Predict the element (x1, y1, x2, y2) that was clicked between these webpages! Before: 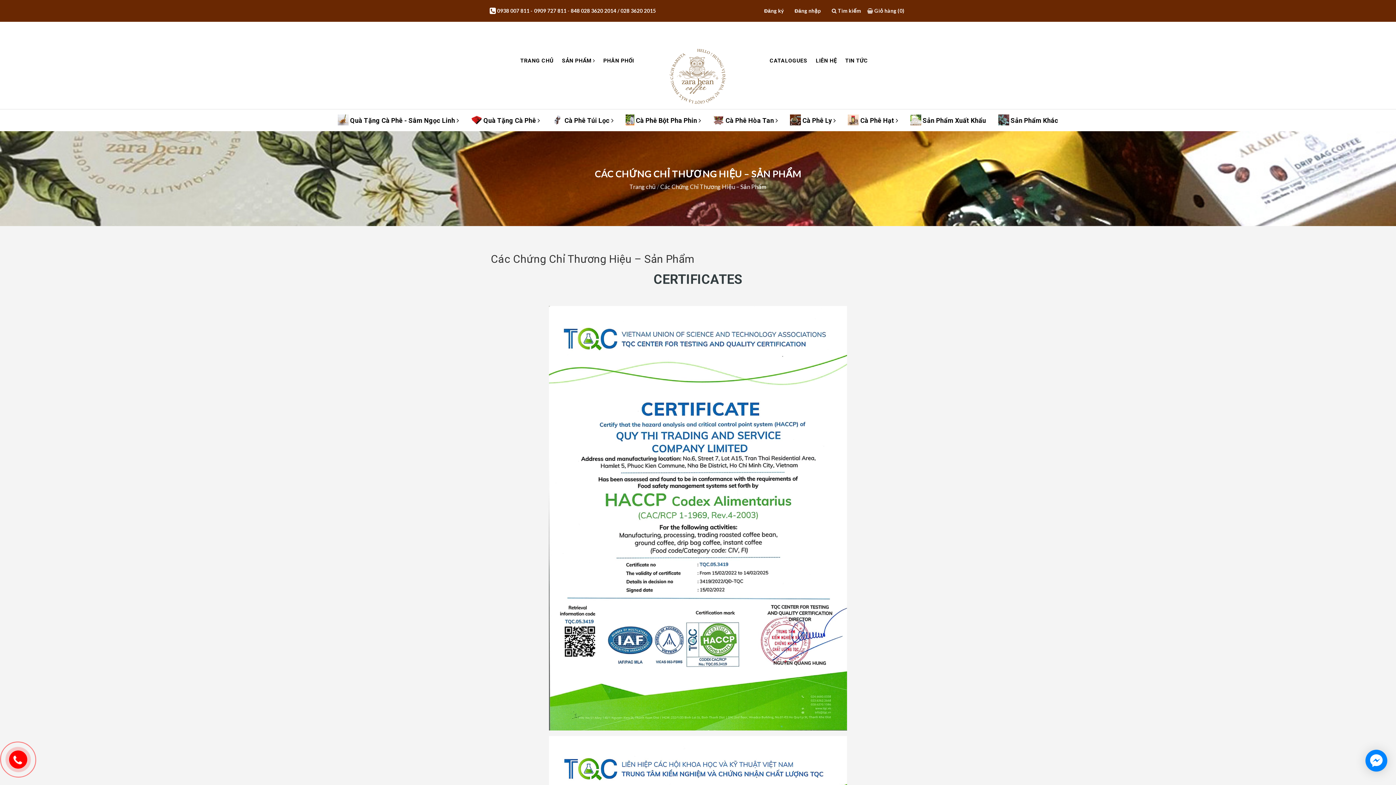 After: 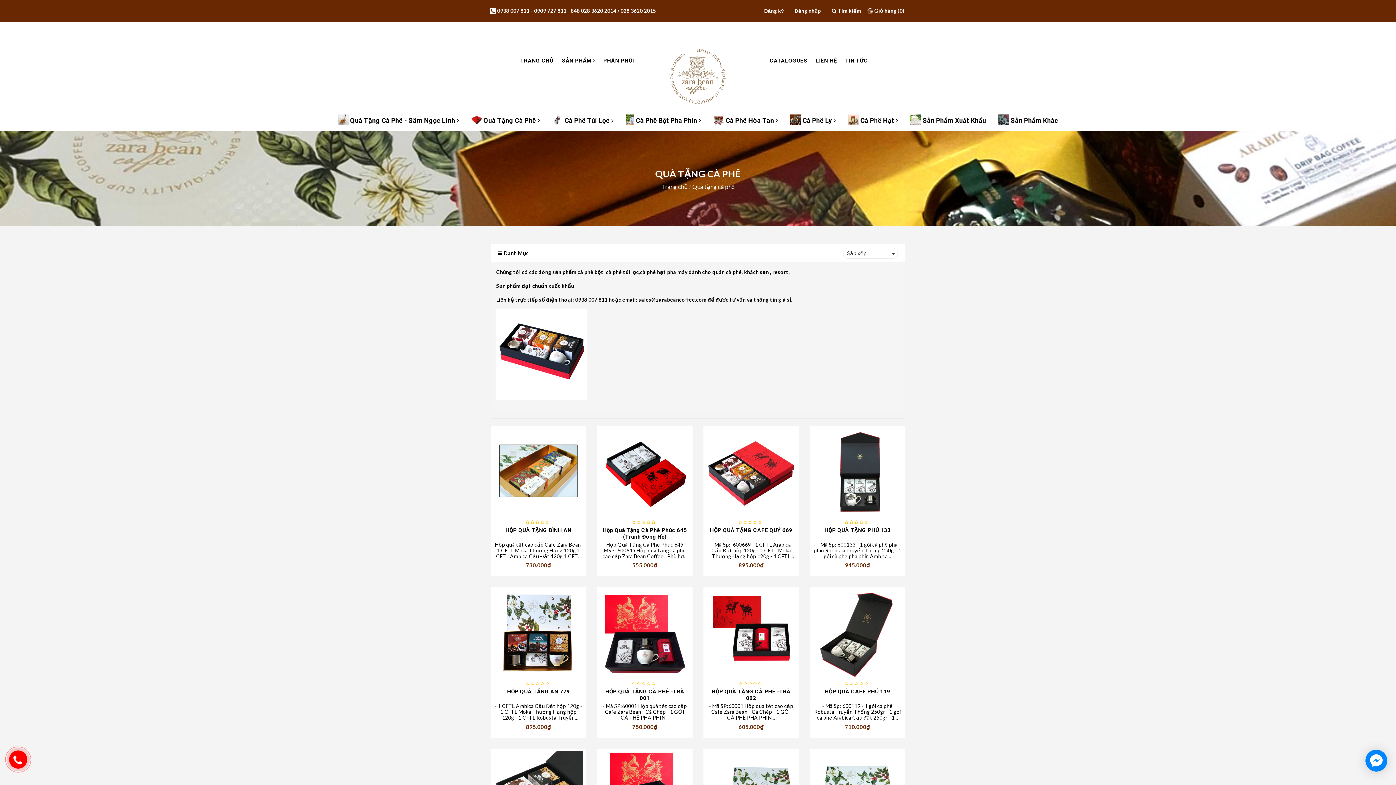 Action: label:  Quà Tặng Cà Phê  bbox: (465, 116, 545, 124)